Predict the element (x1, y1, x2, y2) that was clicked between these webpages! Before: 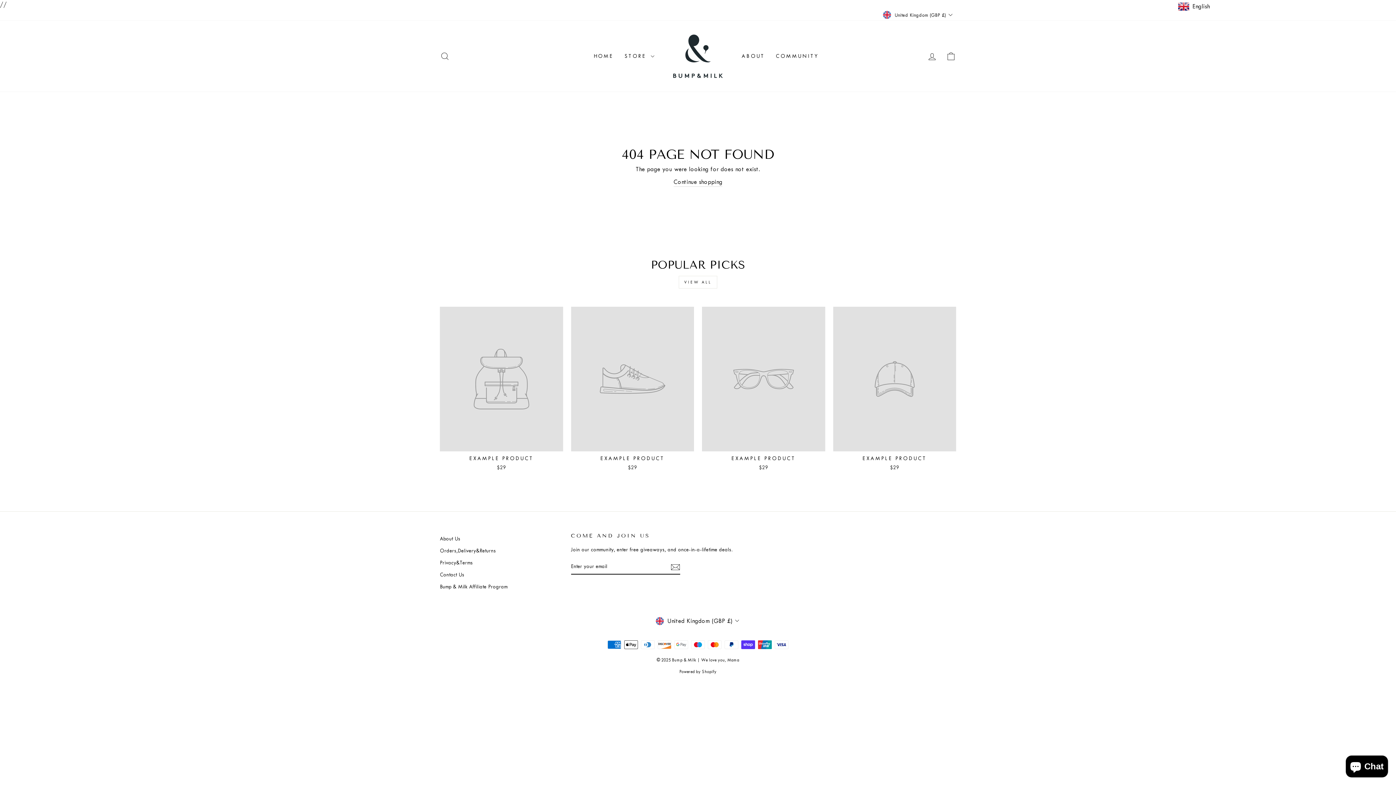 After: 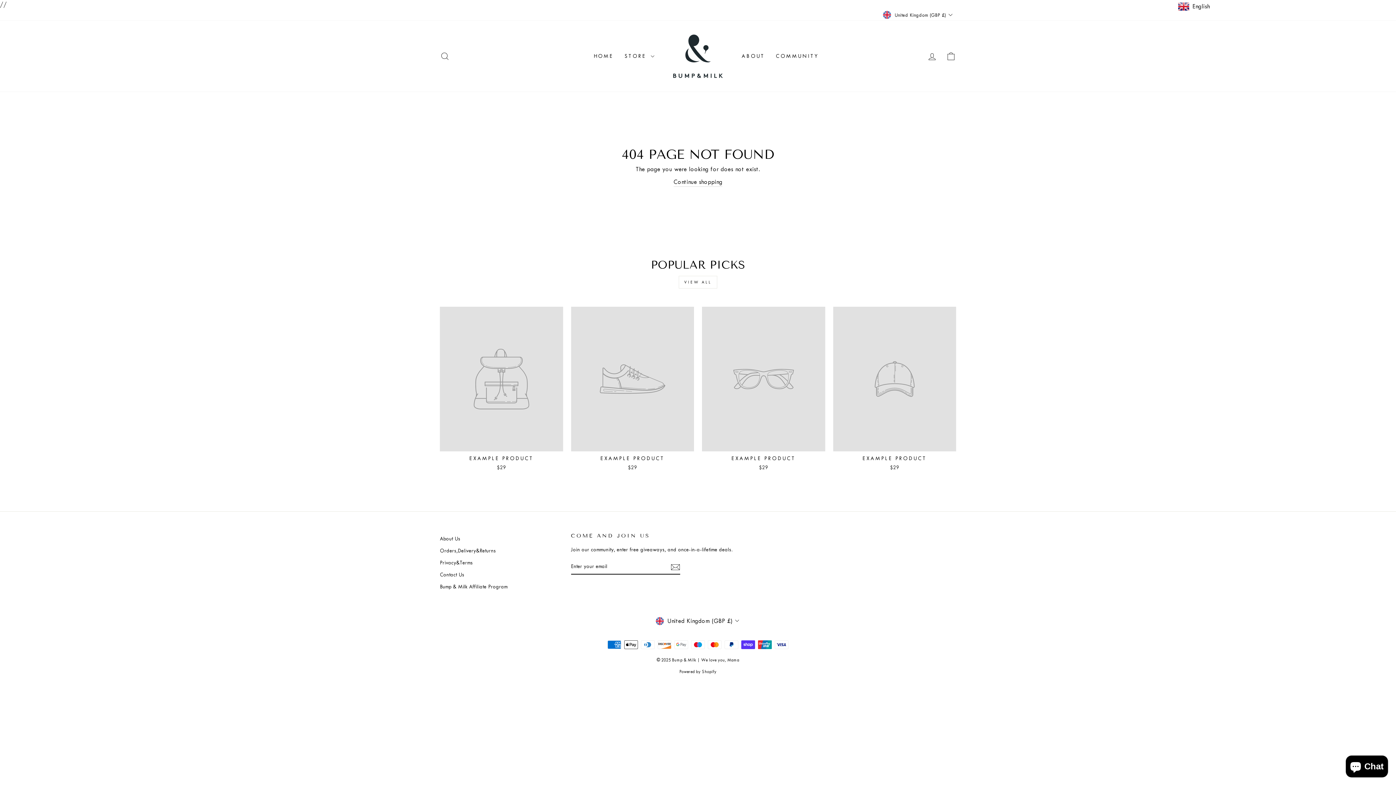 Action: label: EXAMPLE PRODUCT
$29 bbox: (440, 306, 563, 473)